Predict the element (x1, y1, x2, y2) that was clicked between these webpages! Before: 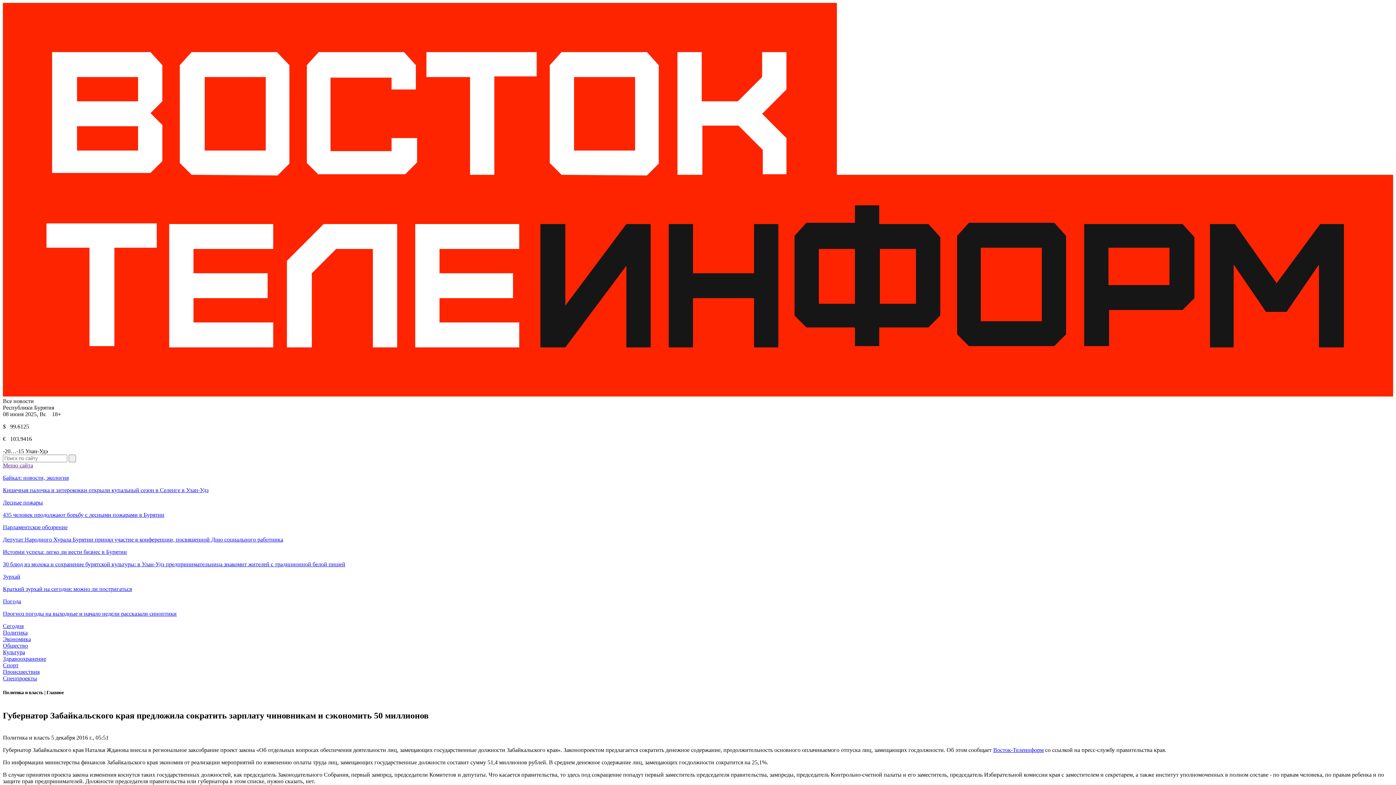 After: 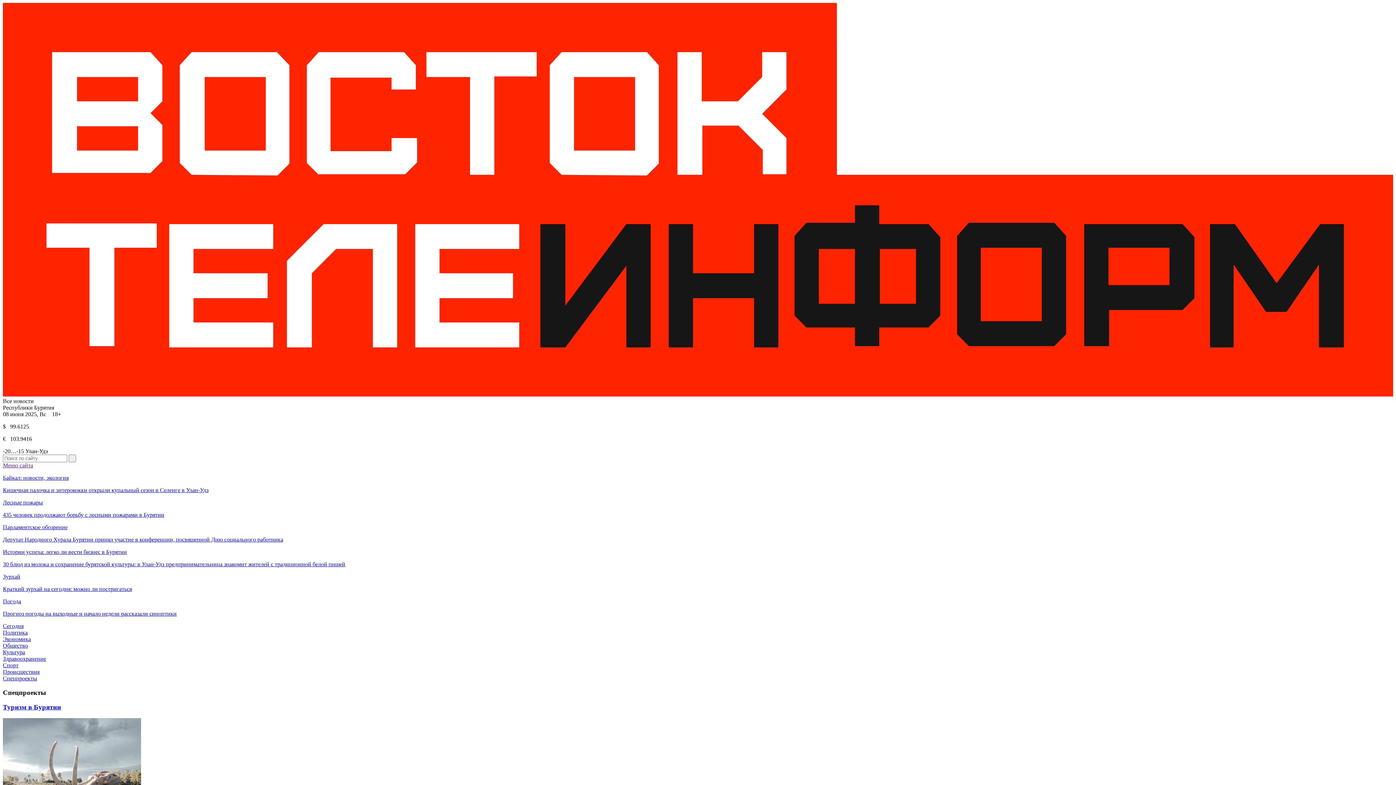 Action: bbox: (2, 675, 37, 681) label: Спецпроекты